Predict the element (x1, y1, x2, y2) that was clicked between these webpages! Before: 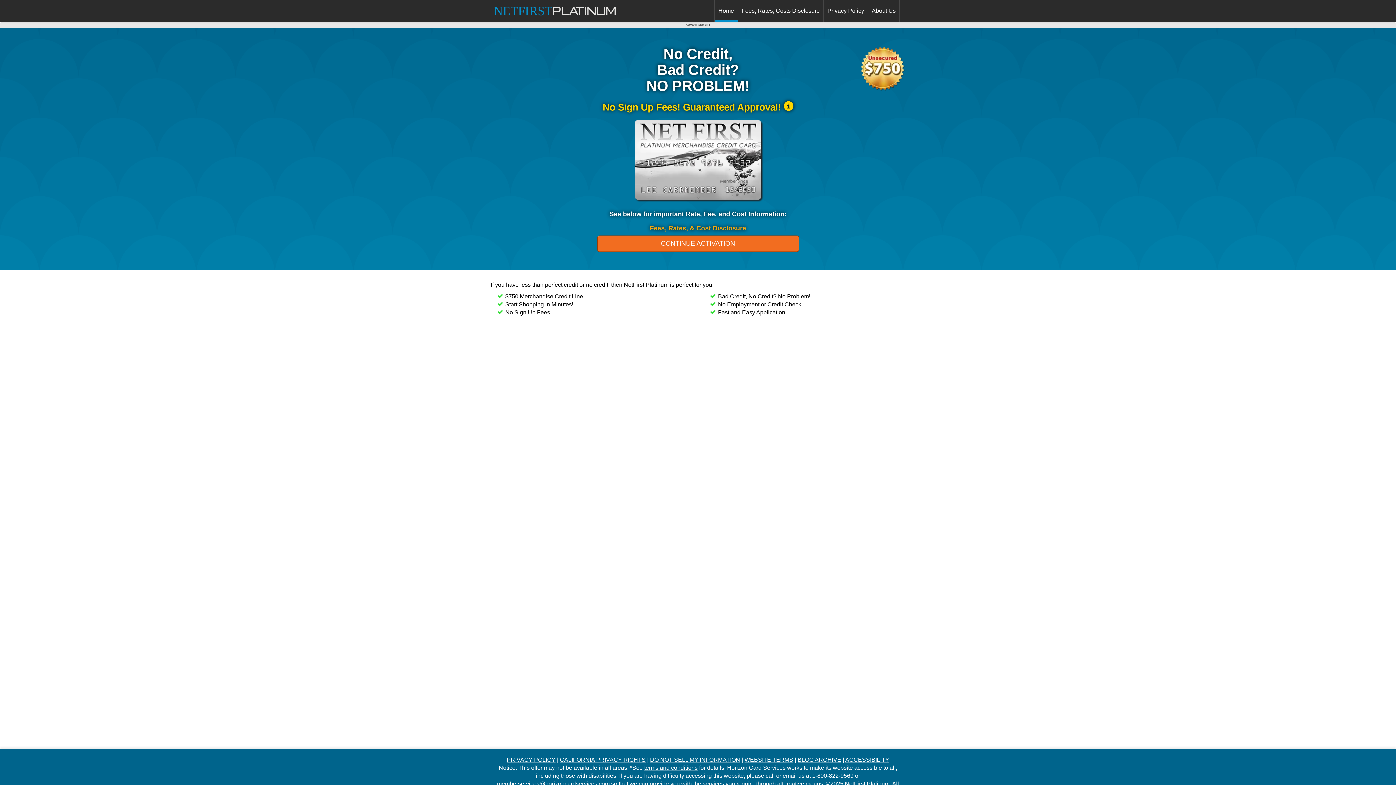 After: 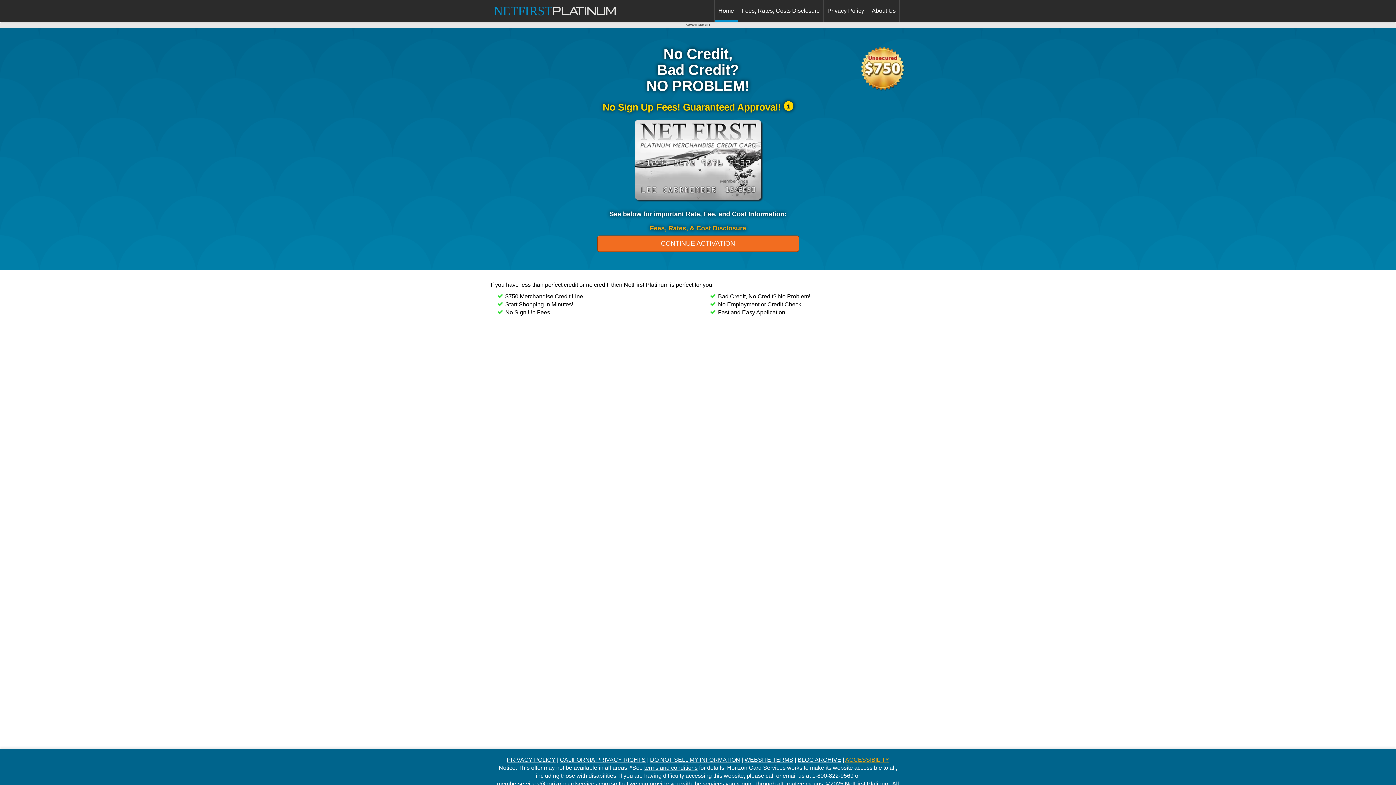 Action: label: ACCESSIBILITY bbox: (845, 757, 889, 763)